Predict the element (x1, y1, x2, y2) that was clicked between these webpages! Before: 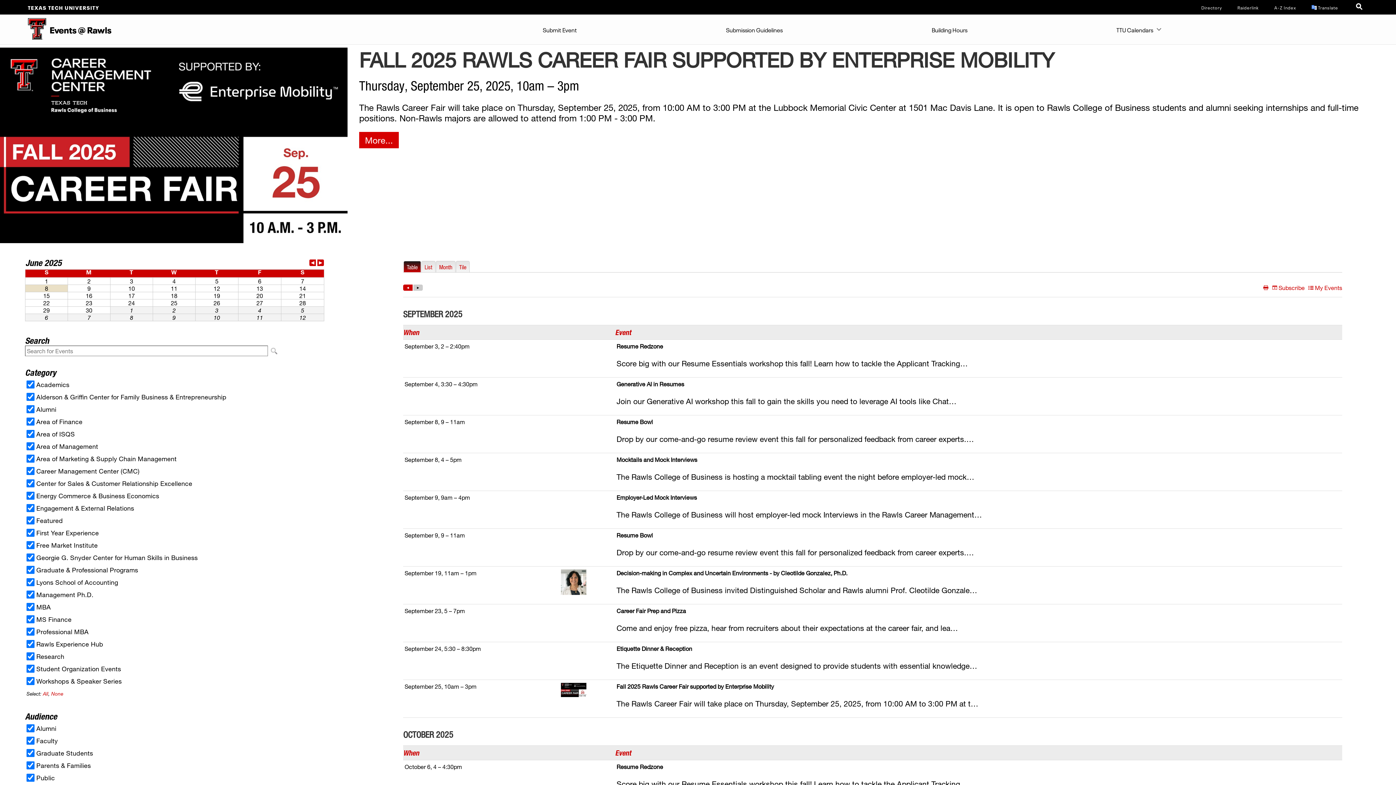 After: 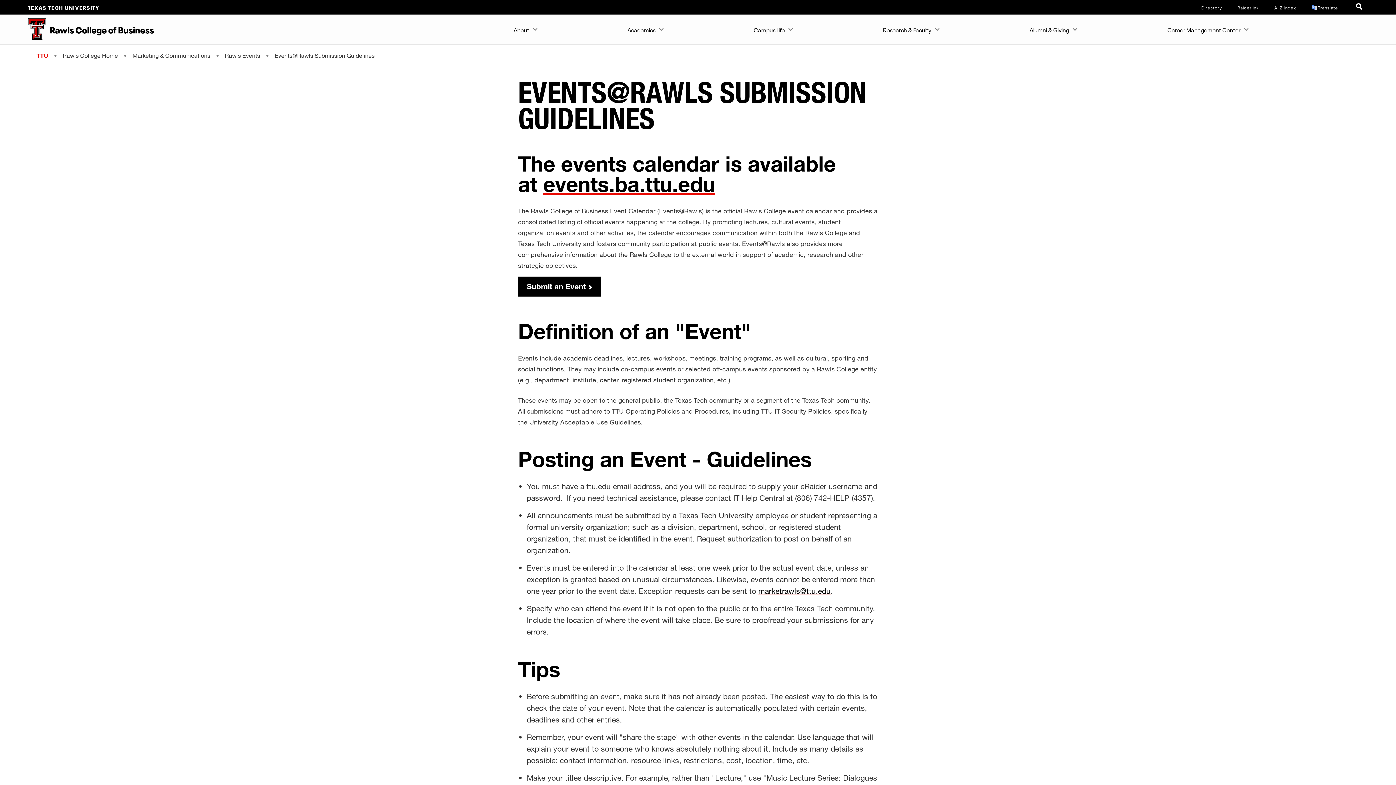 Action: label: Submission Guidelines bbox: (722, 14, 786, 43)